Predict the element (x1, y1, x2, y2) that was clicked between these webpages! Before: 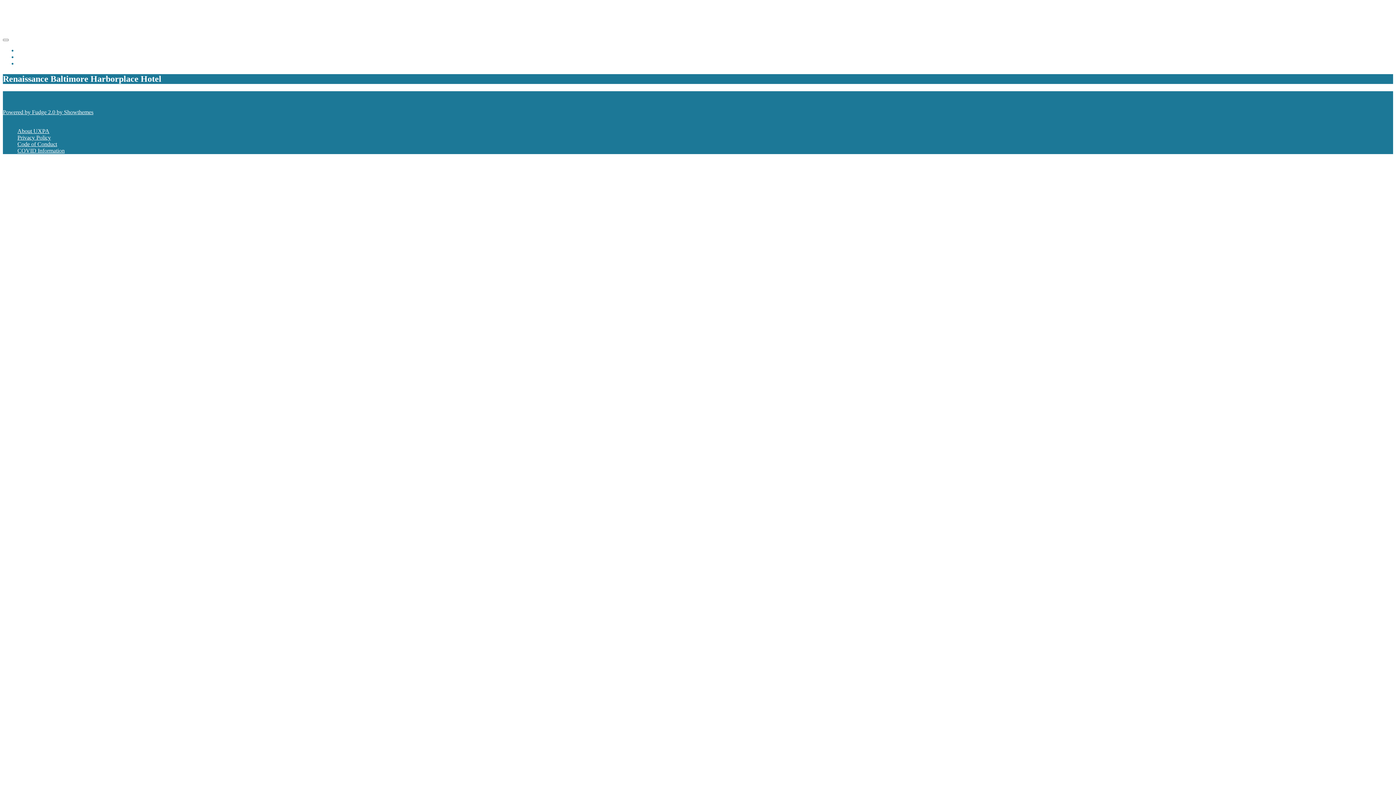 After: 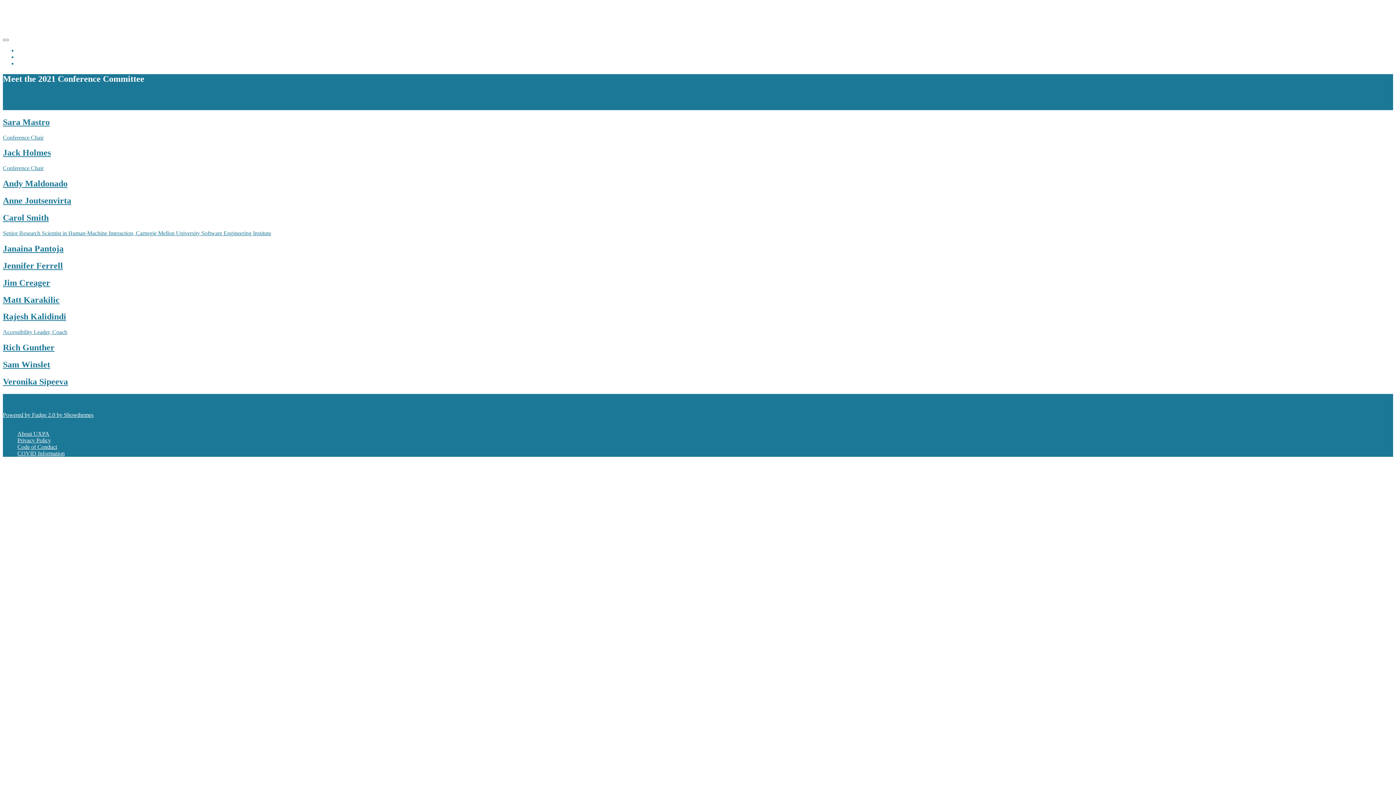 Action: label: Meet the committee bbox: (17, 60, 62, 66)